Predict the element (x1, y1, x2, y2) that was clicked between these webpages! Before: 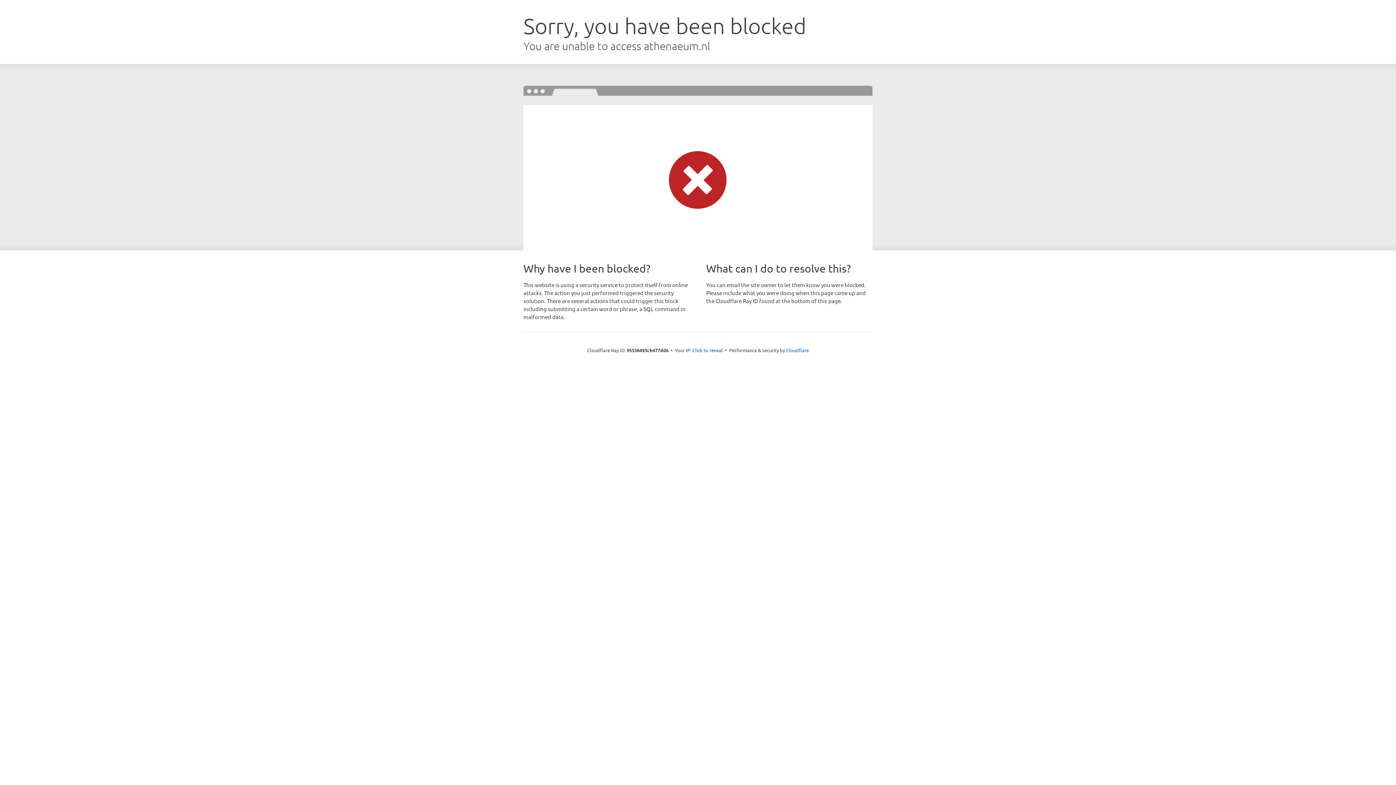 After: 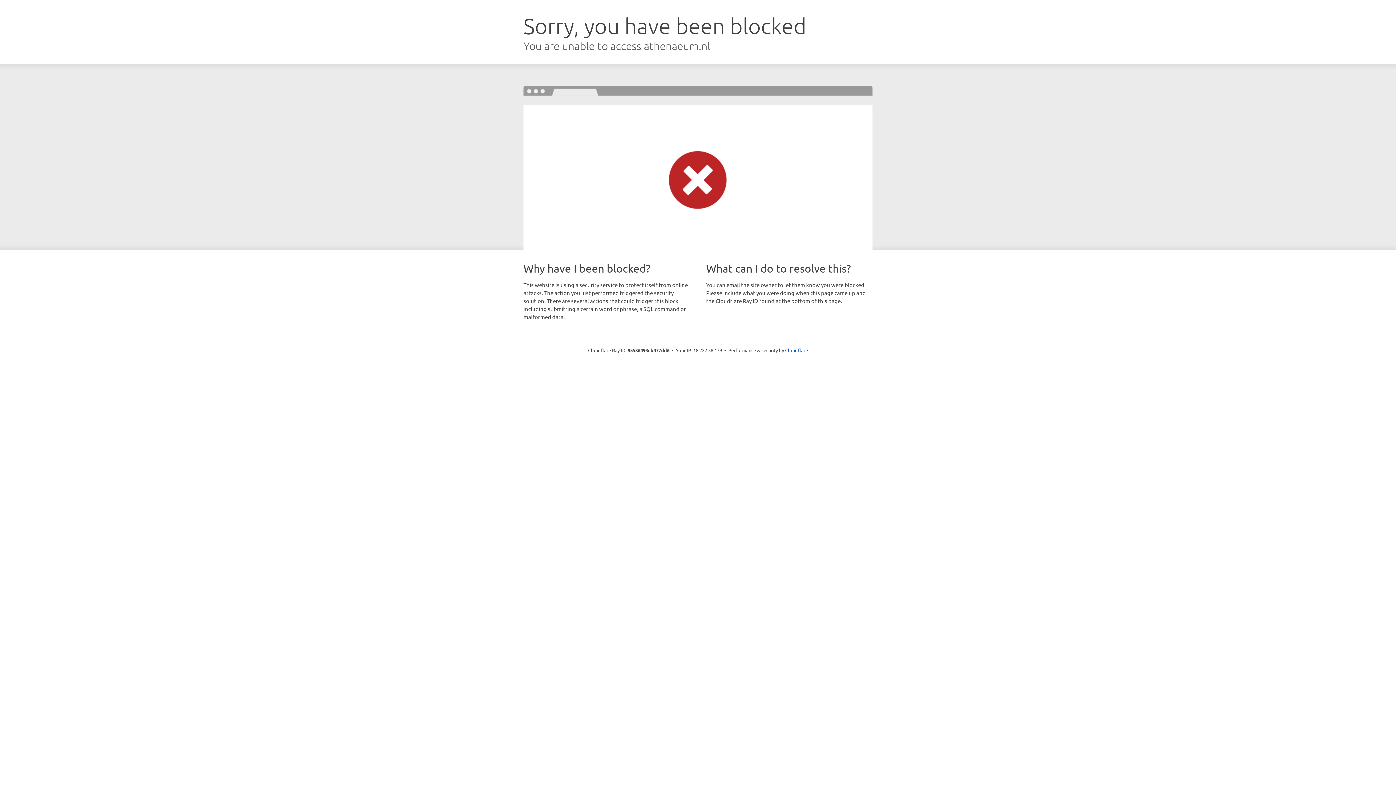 Action: label: Click to reveal bbox: (692, 346, 723, 353)